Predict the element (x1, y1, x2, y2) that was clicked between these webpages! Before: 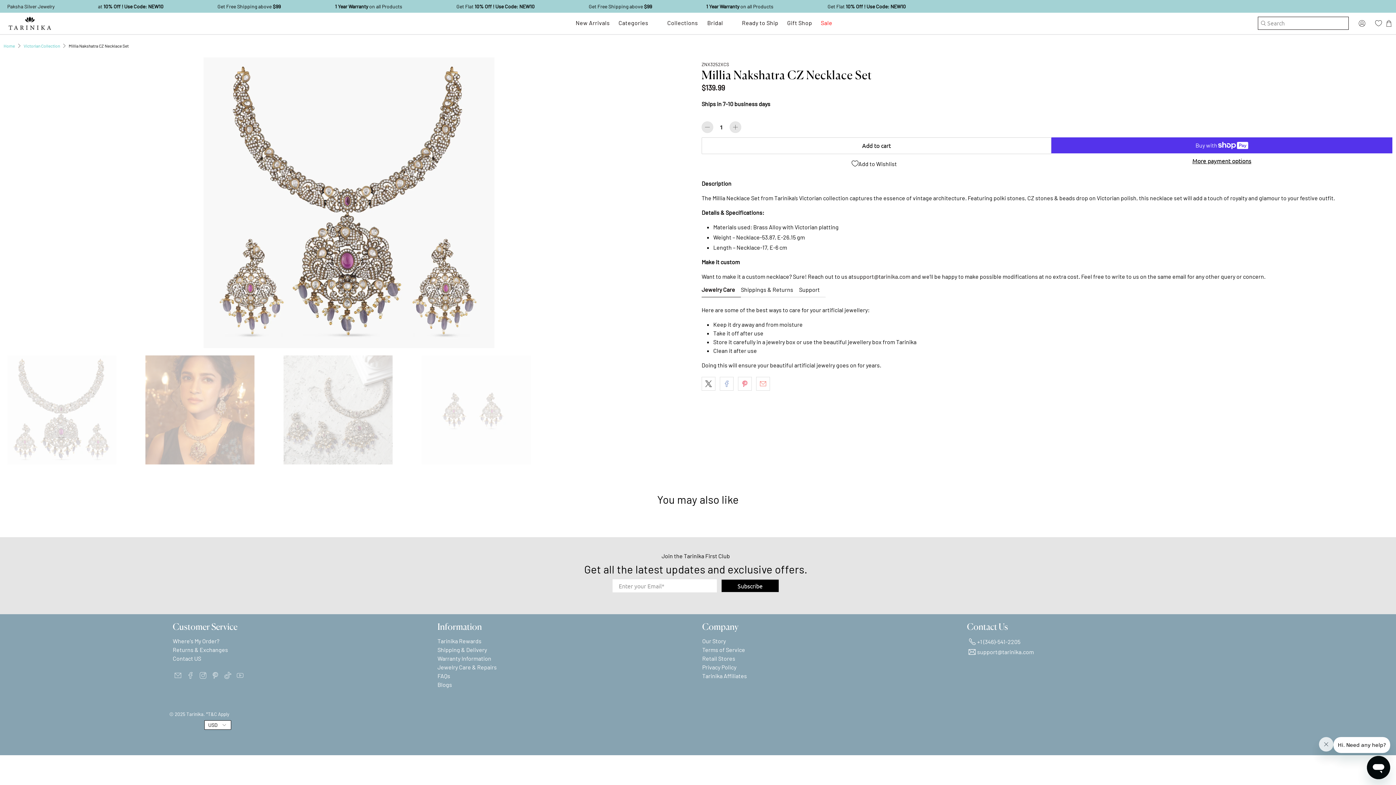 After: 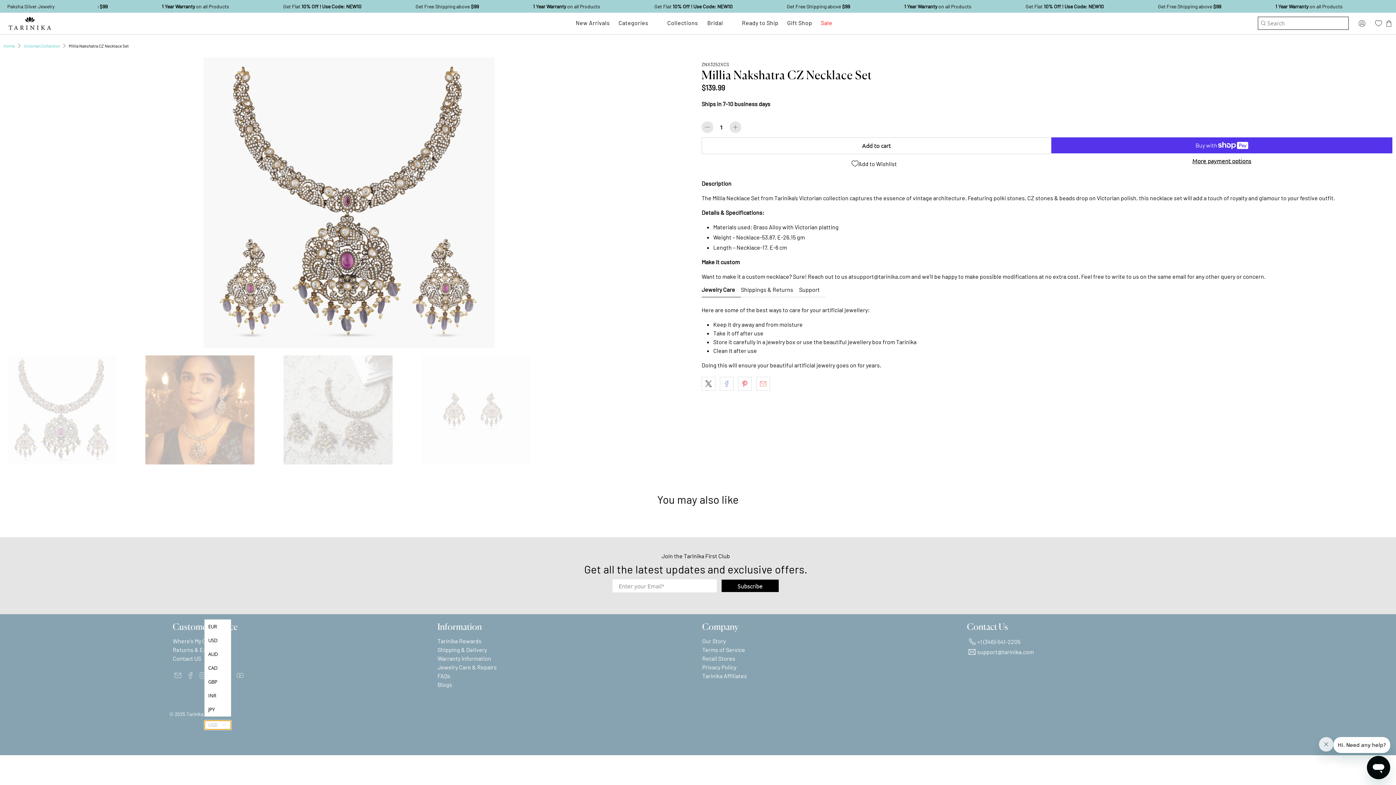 Action: label: USD bbox: (204, 720, 231, 730)